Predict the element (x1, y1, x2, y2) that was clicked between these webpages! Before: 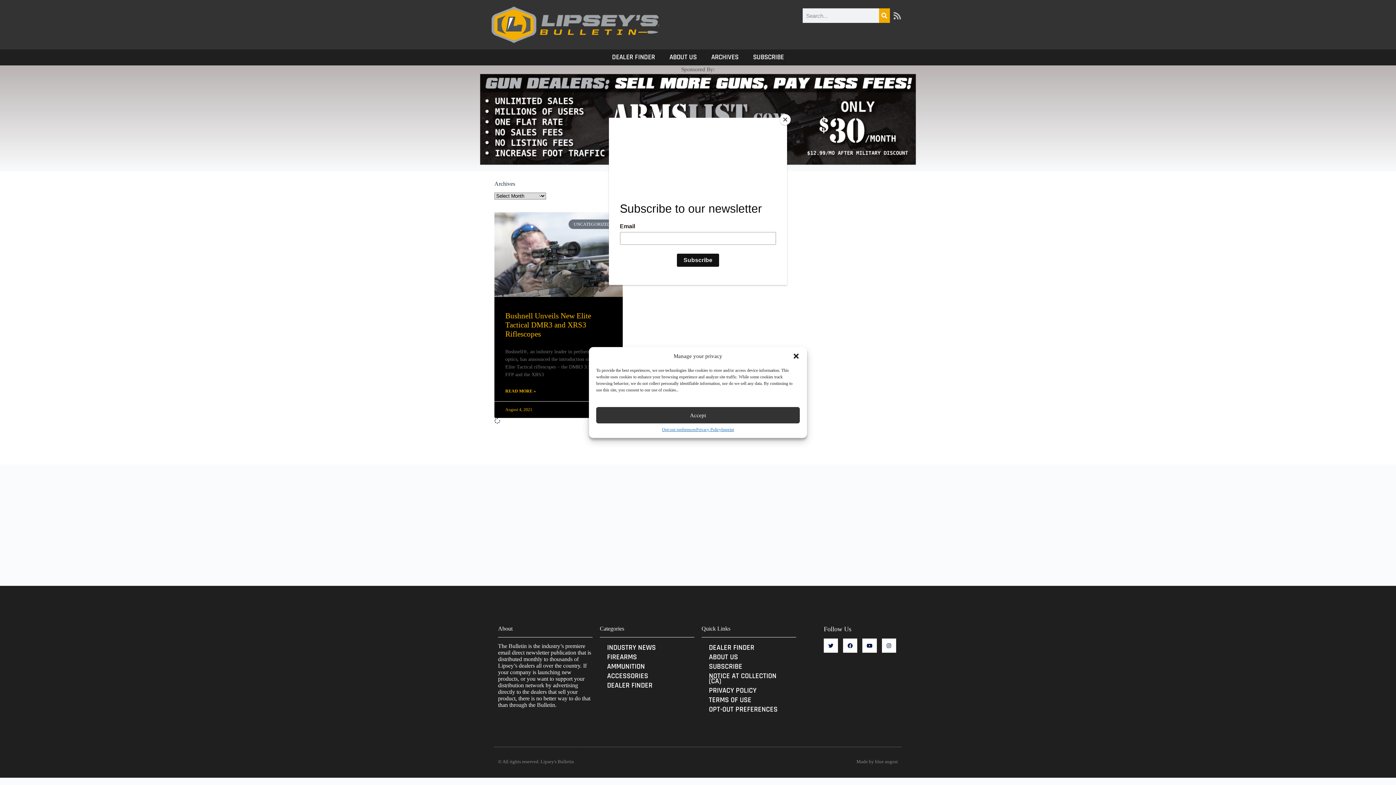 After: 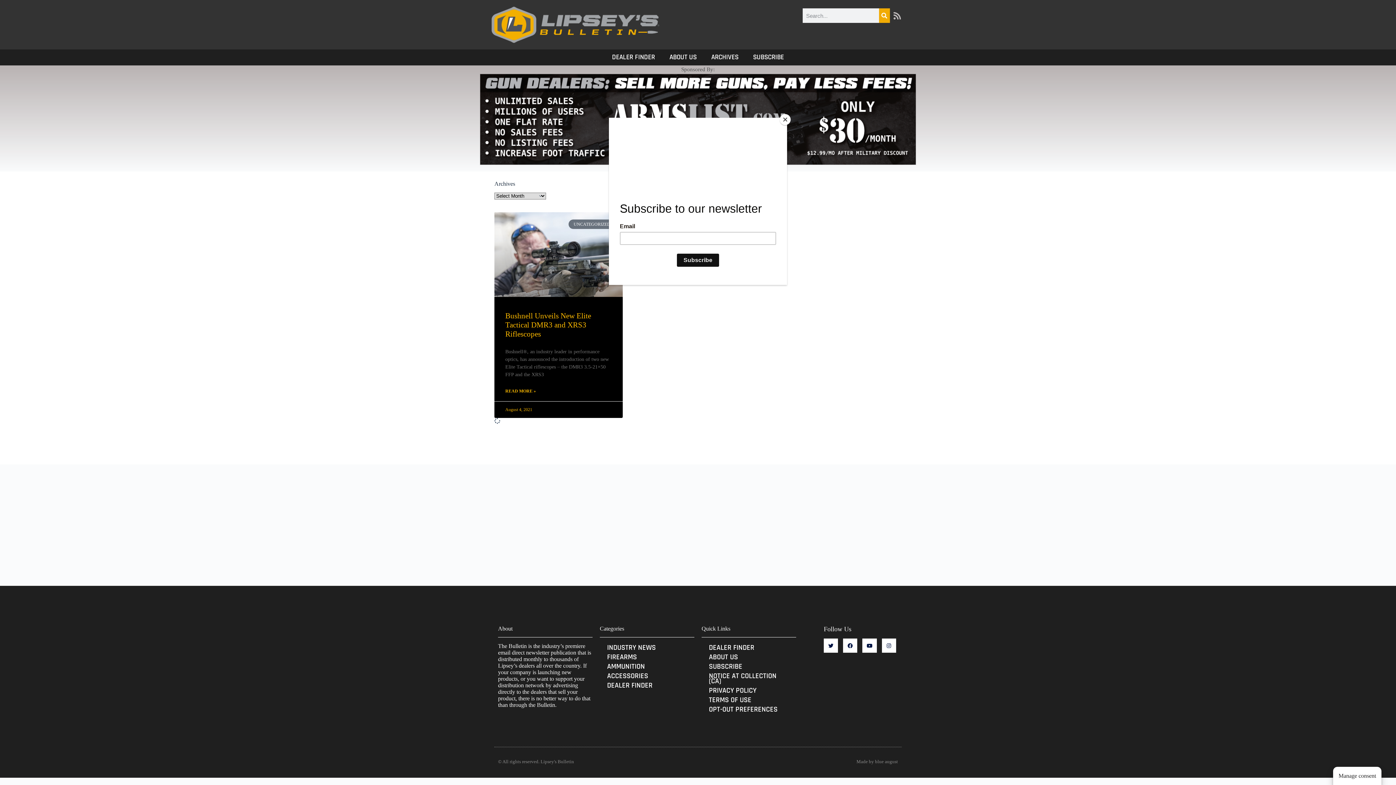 Action: label: Accept bbox: (596, 407, 799, 423)